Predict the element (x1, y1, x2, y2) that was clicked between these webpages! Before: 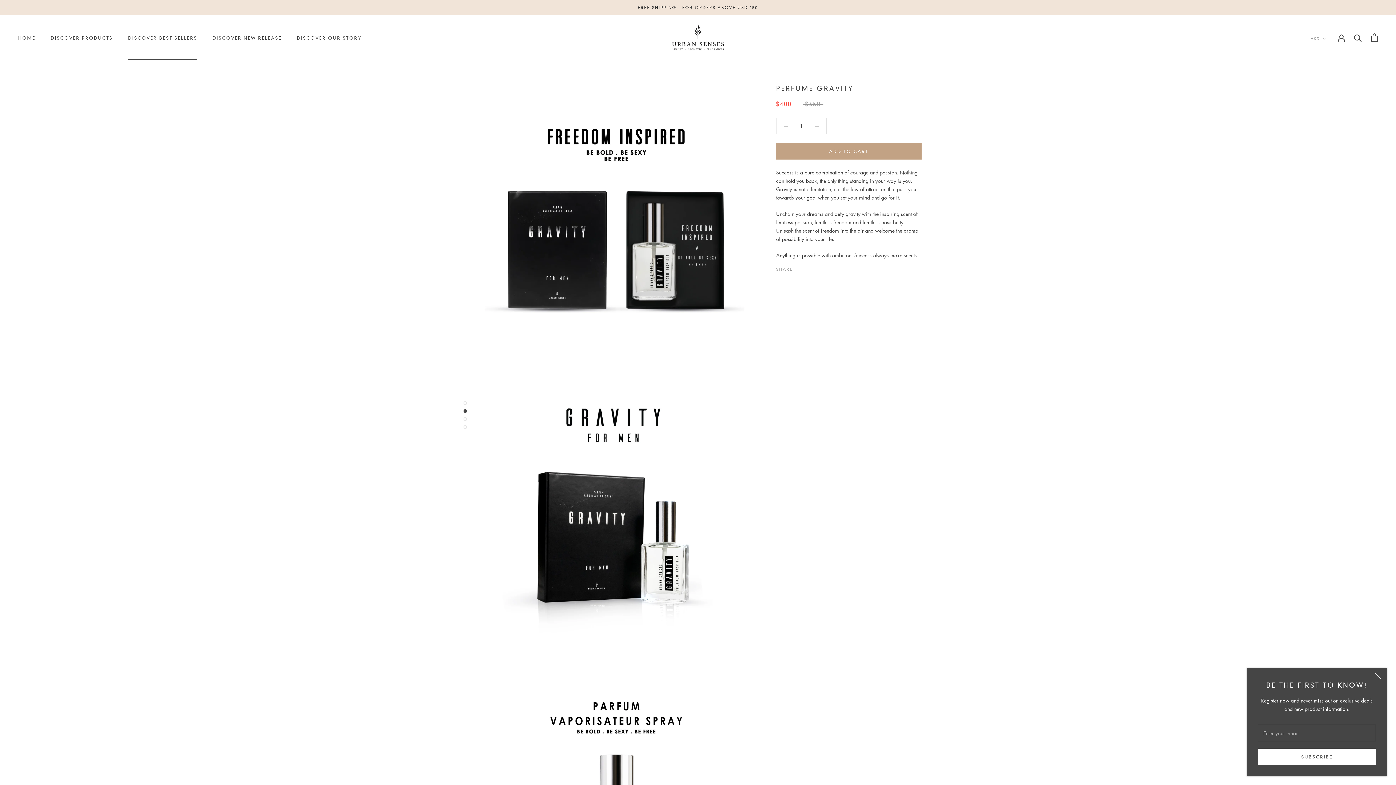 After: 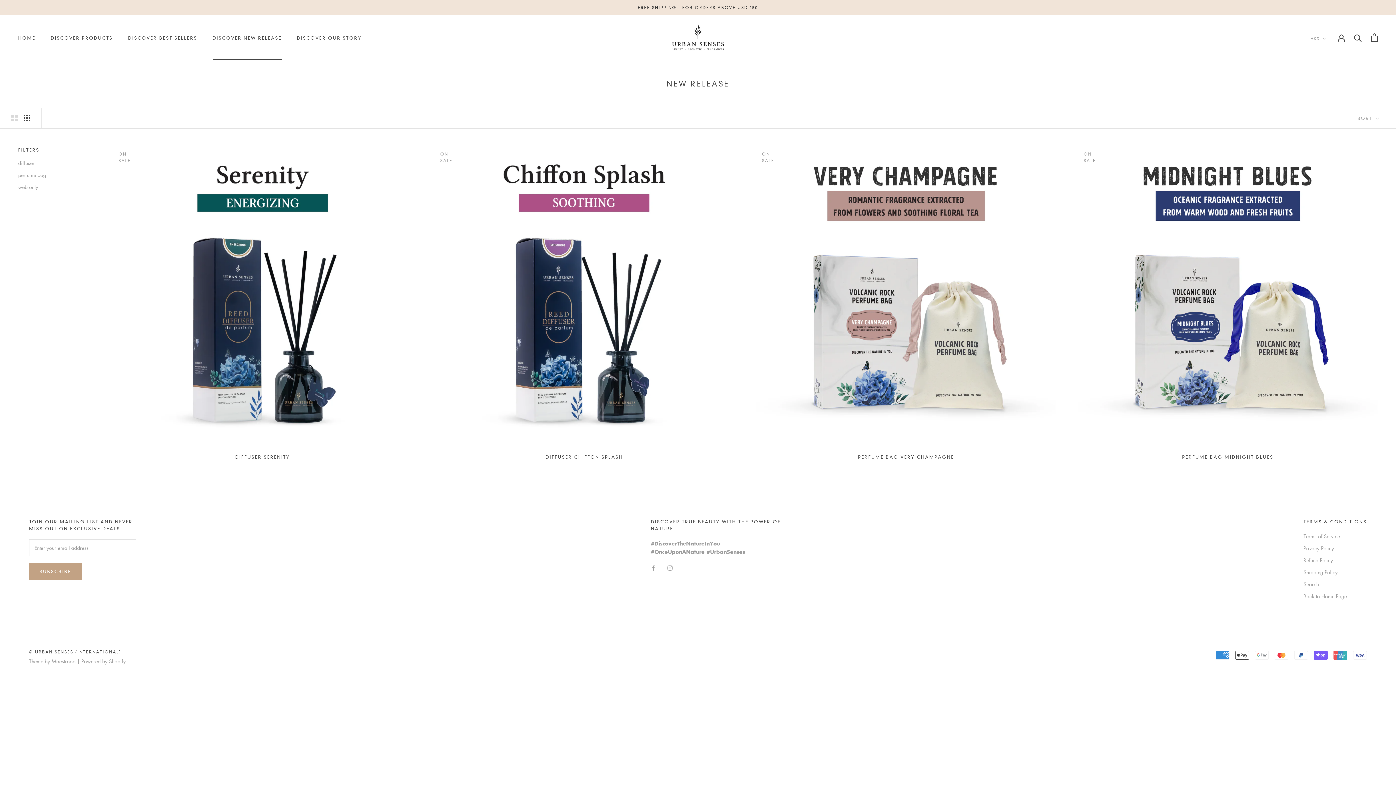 Action: bbox: (212, 35, 281, 40) label: DISCOVER NEW RELEASE
DISCOVER NEW RELEASE